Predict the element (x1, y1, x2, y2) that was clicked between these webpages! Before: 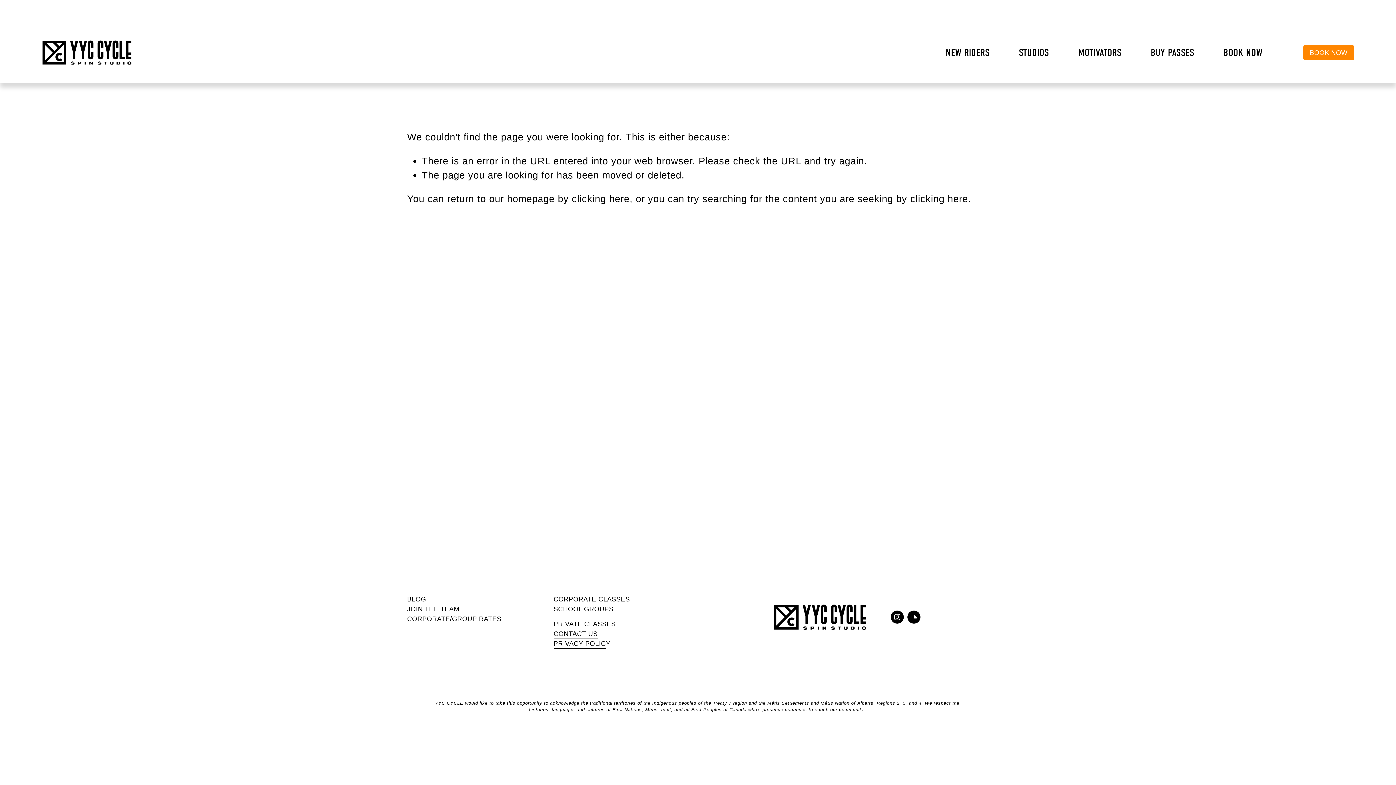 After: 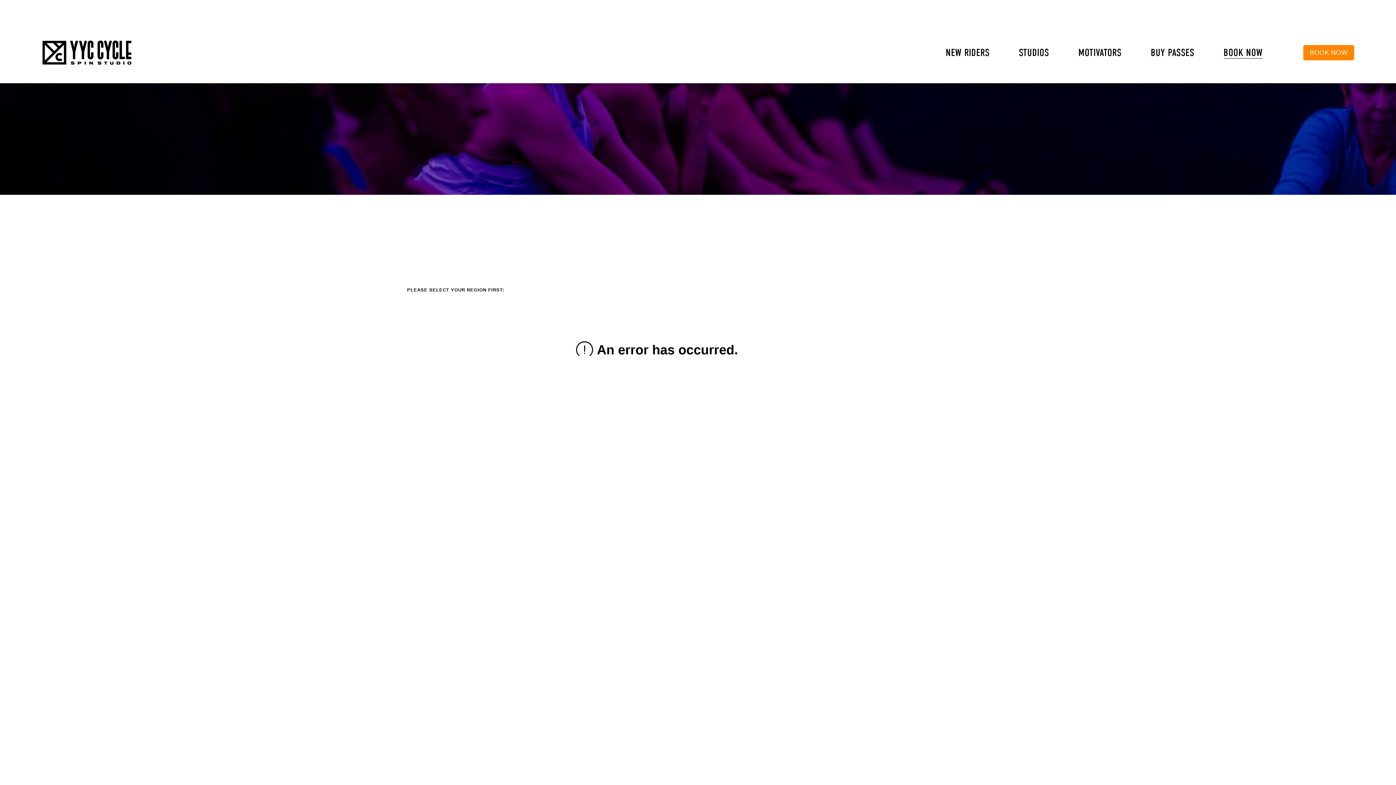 Action: label: BOOK NOW bbox: (1223, 46, 1262, 59)